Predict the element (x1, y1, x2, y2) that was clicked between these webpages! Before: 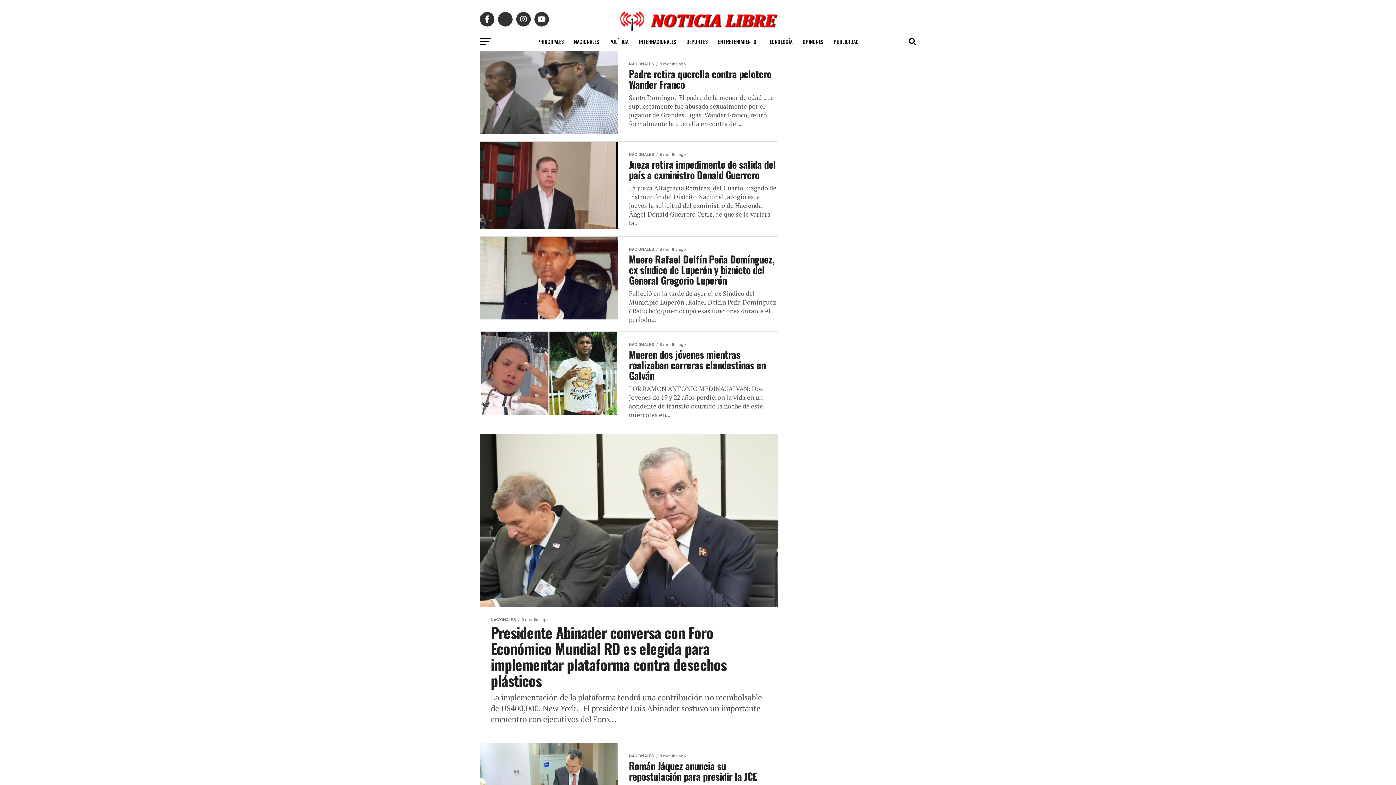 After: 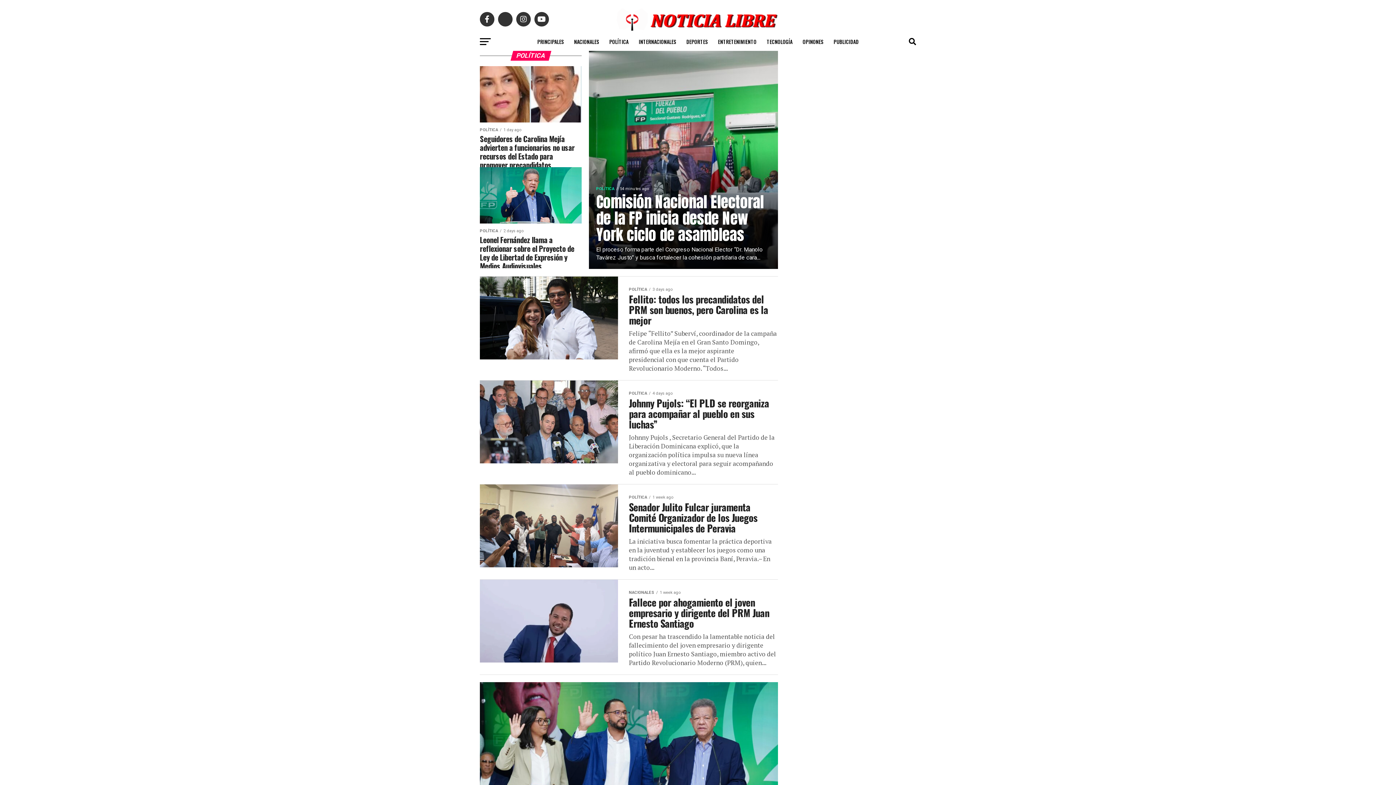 Action: bbox: (605, 32, 633, 50) label: POLÍTICA